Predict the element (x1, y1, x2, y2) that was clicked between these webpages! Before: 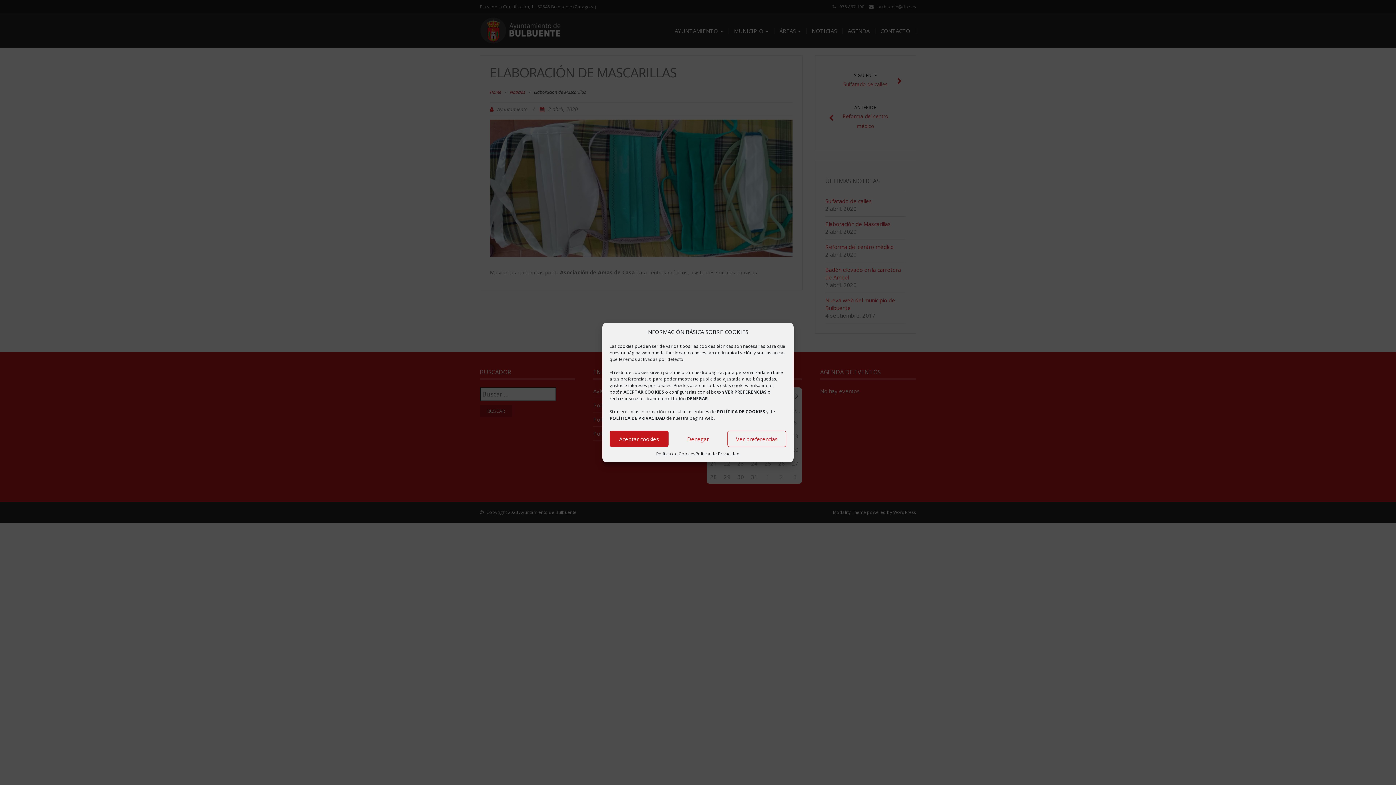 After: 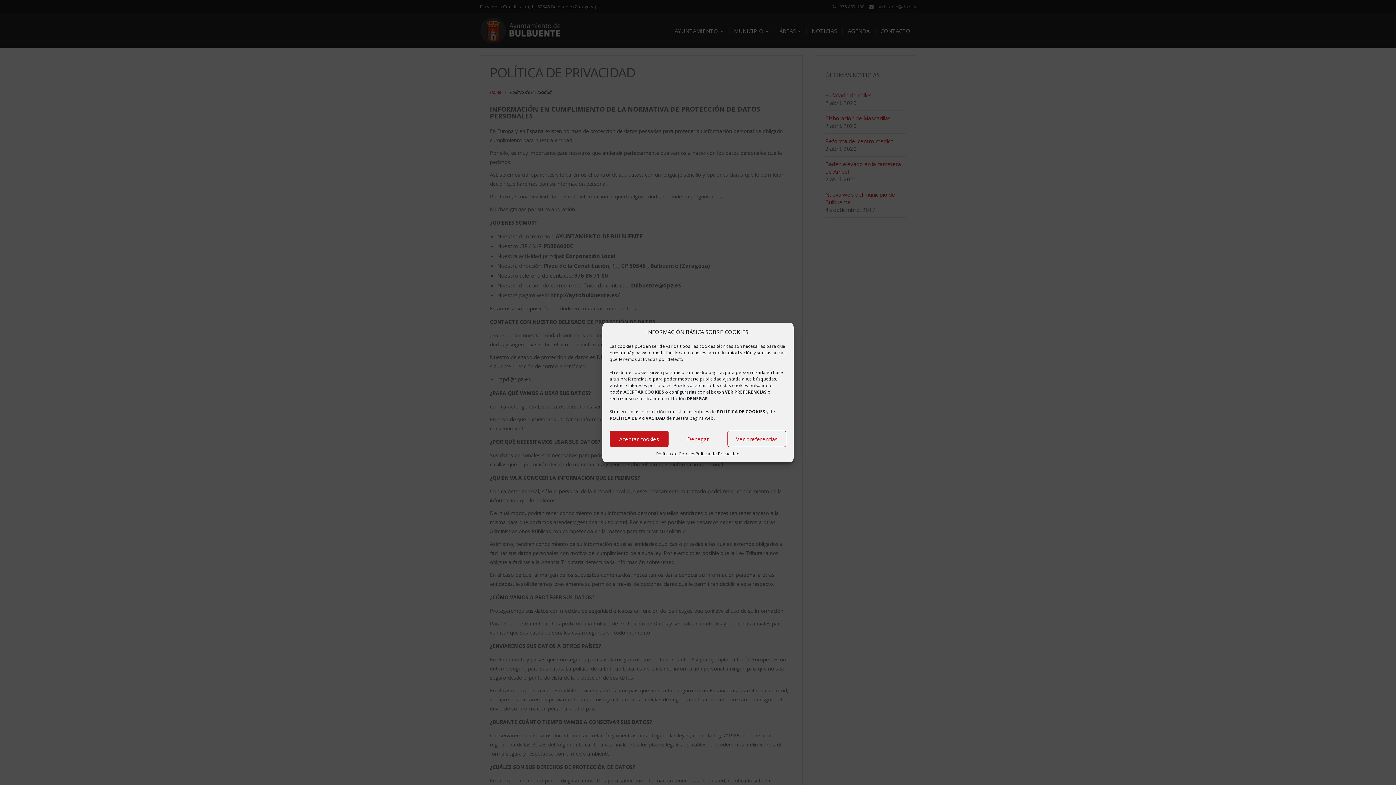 Action: label: Política de Privacidad bbox: (695, 450, 739, 457)